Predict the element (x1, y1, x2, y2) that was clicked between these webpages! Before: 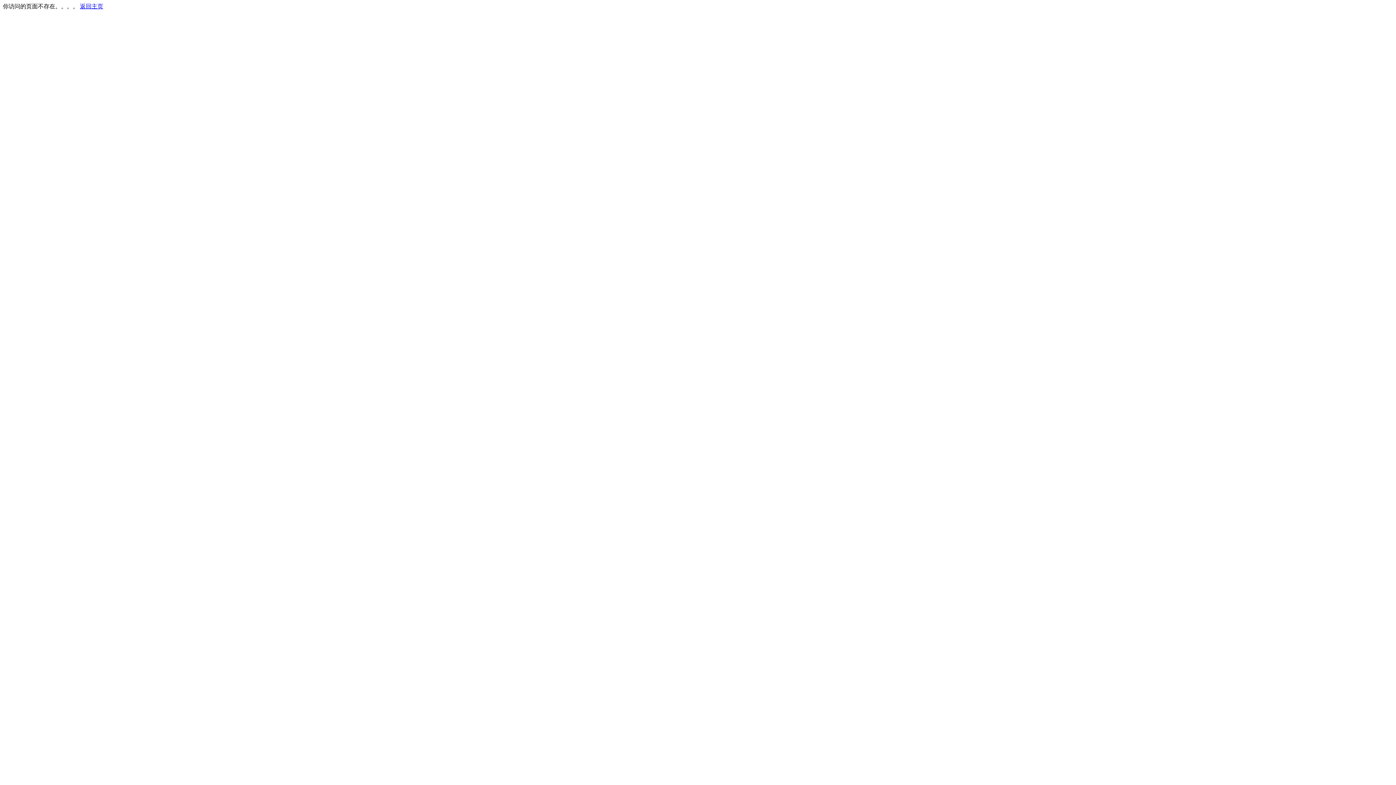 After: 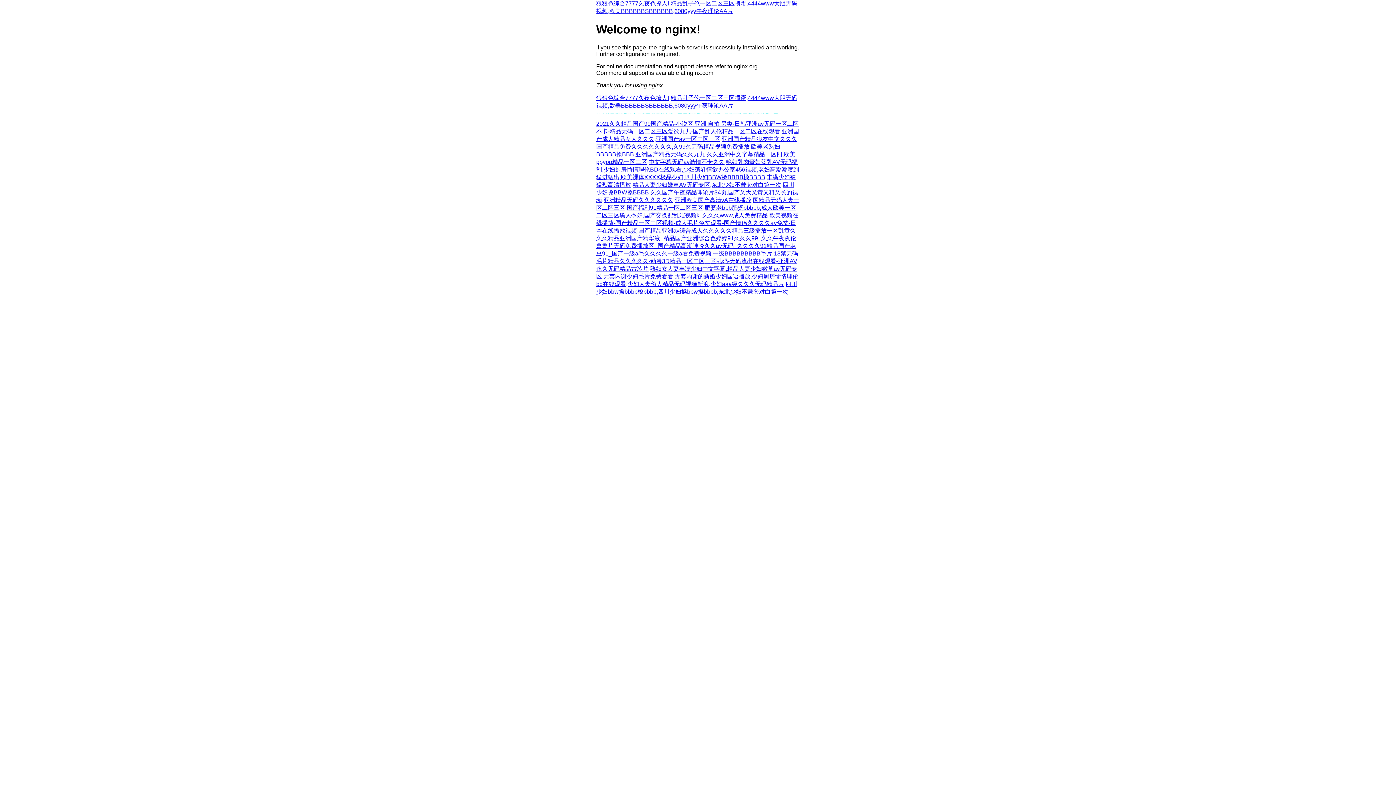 Action: bbox: (80, 3, 103, 9) label: 返回主页